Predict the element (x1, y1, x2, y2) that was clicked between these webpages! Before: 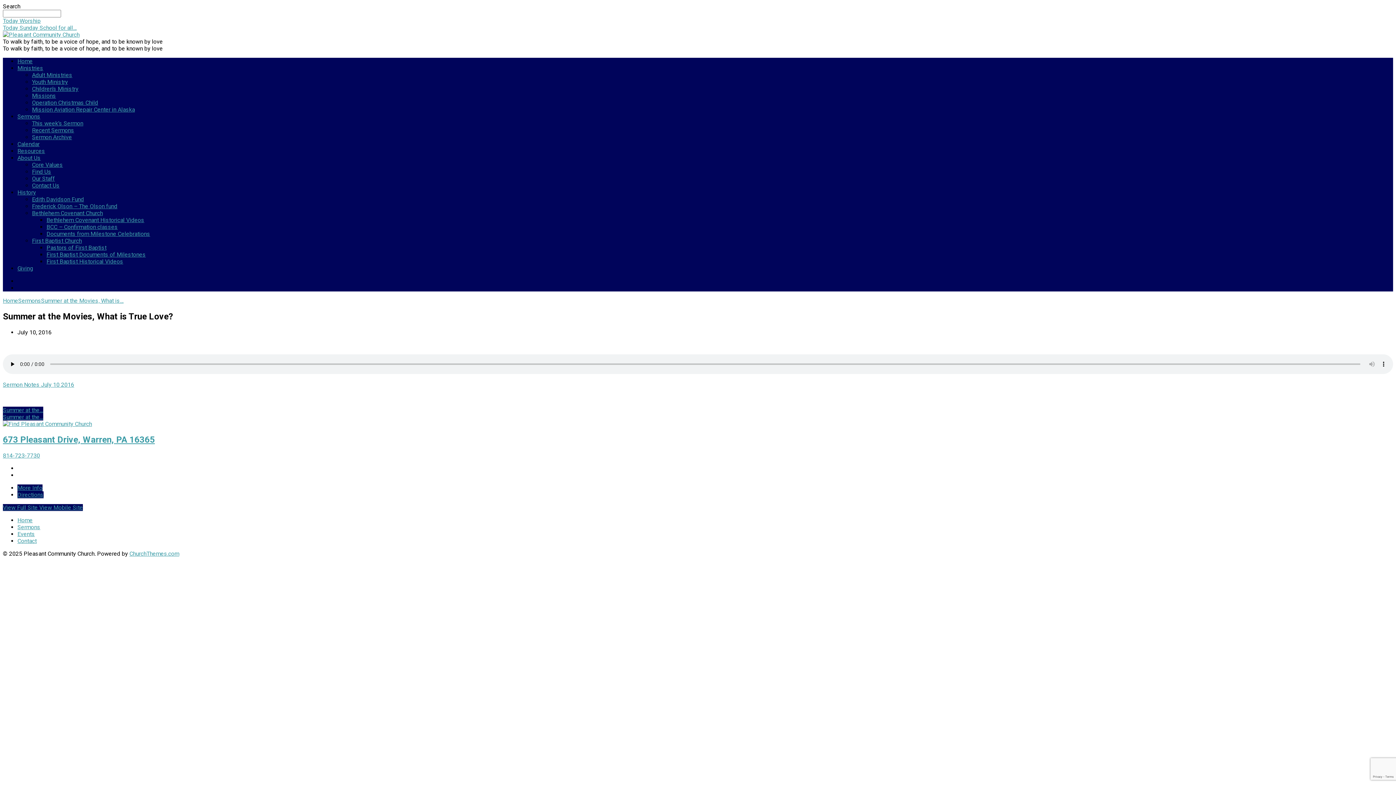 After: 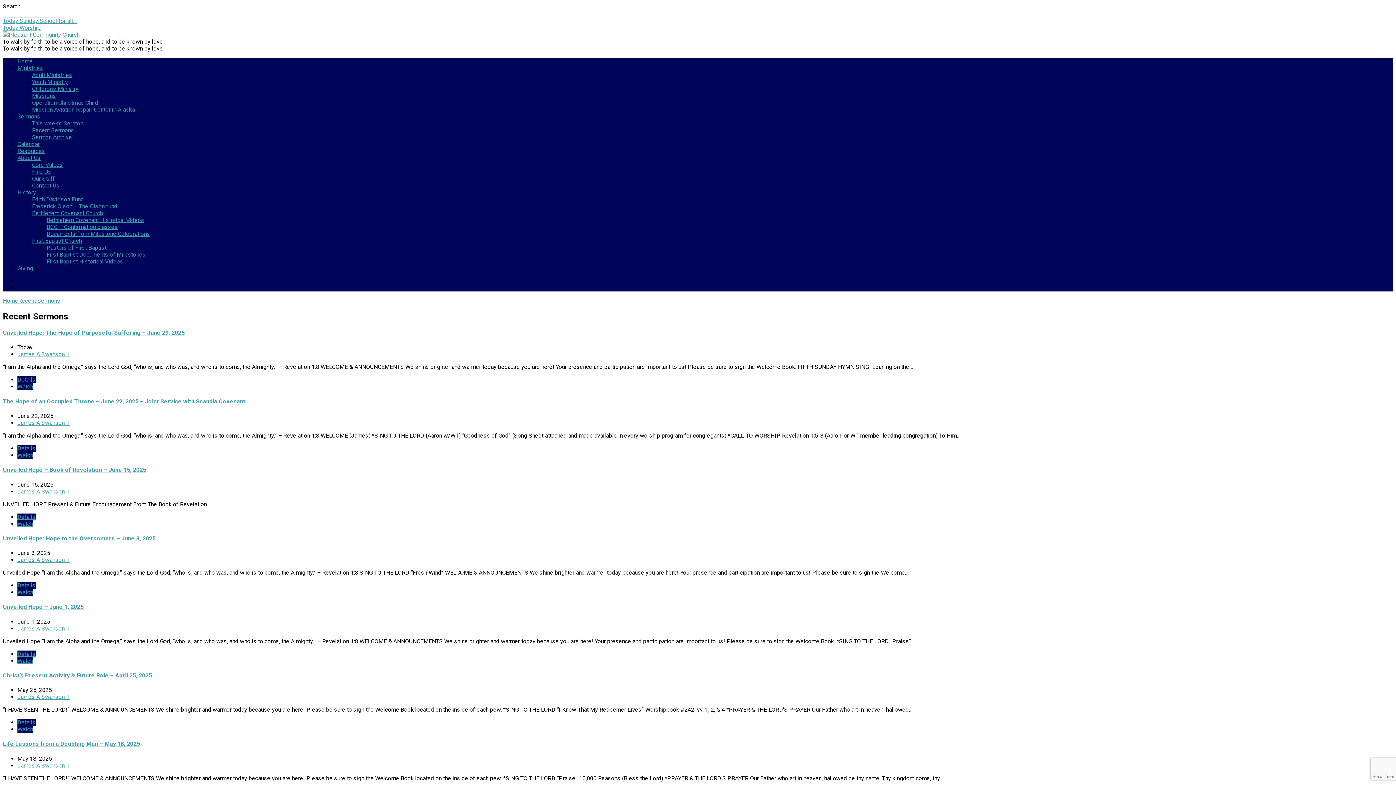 Action: label: Recent Sermons bbox: (32, 126, 74, 133)